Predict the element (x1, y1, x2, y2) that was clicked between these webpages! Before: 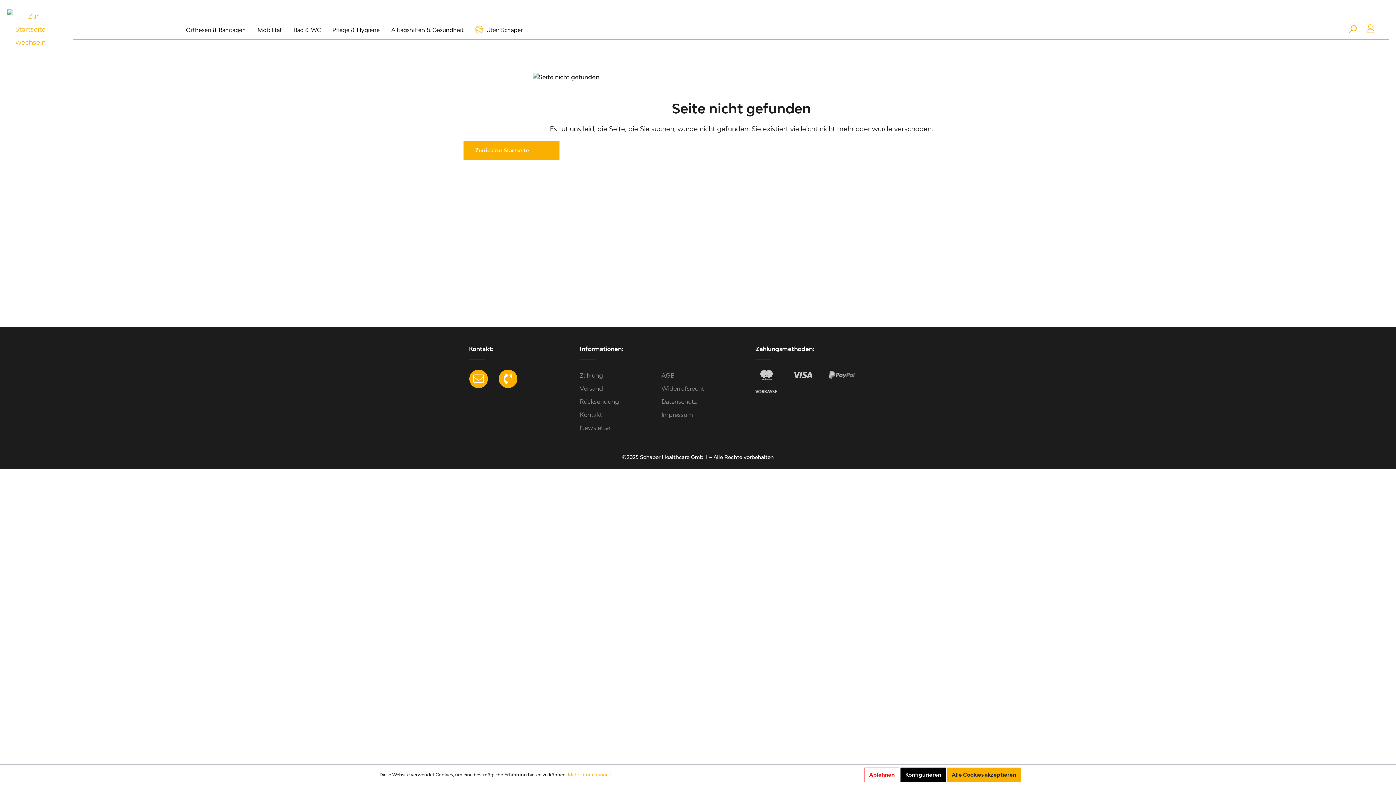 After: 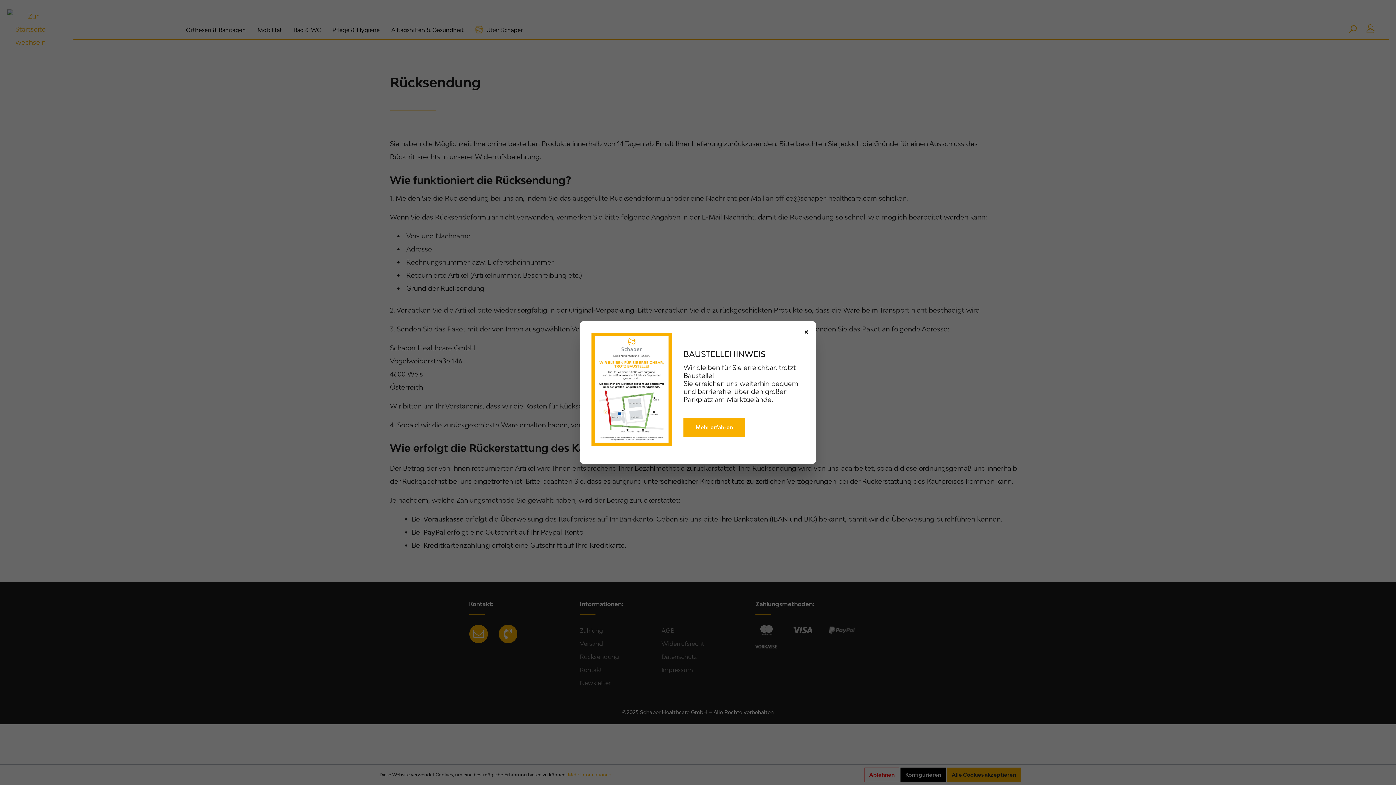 Action: label: Rücksendung bbox: (580, 398, 619, 405)